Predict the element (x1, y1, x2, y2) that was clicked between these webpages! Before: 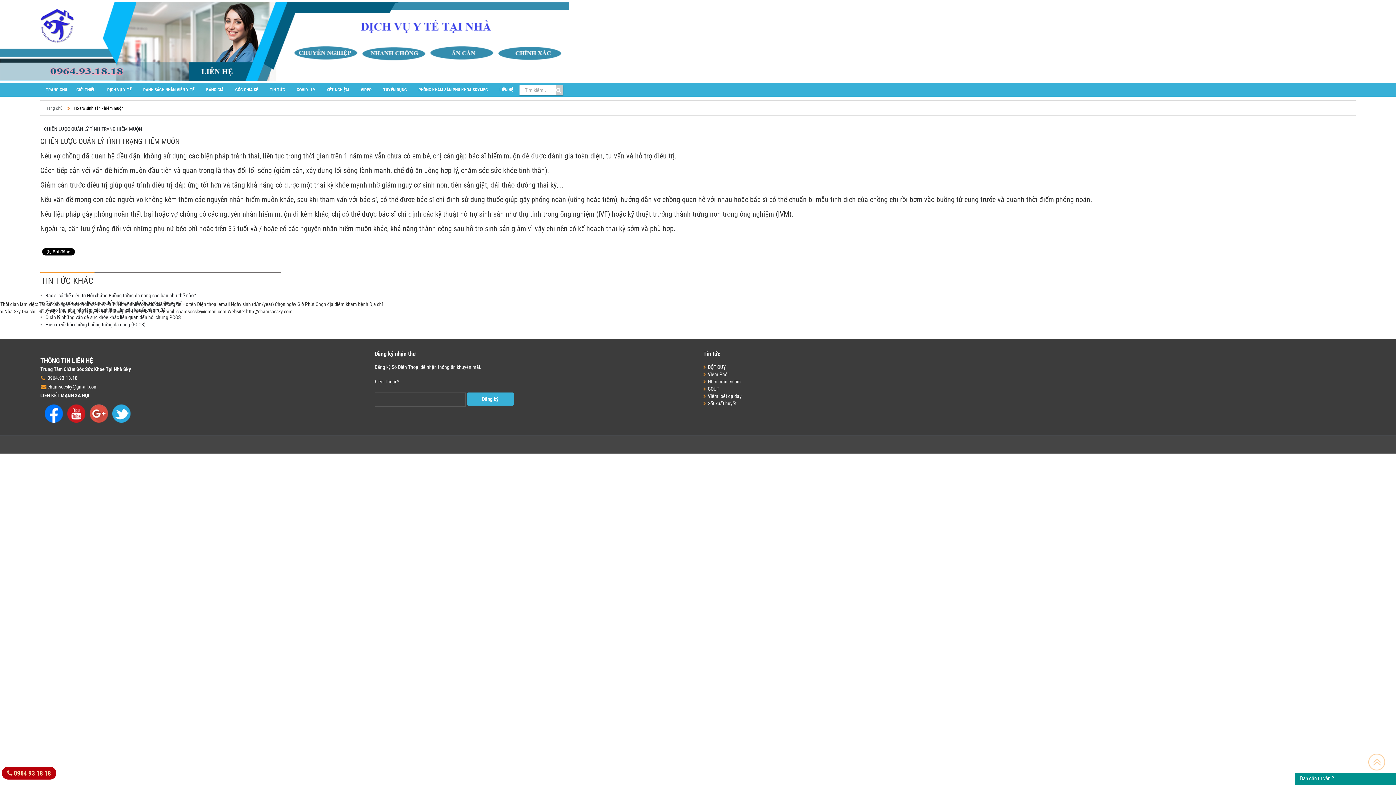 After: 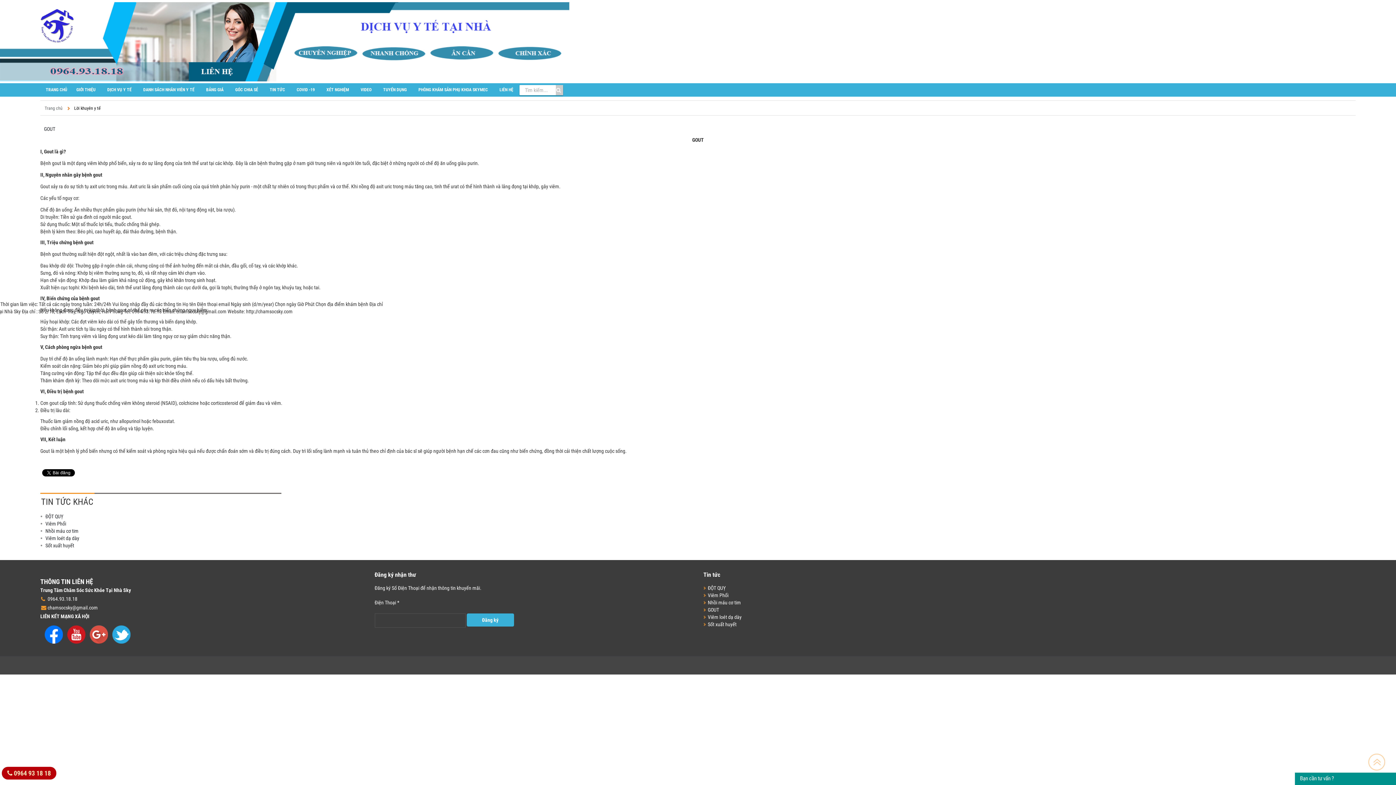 Action: bbox: (708, 386, 719, 392) label: GOUT